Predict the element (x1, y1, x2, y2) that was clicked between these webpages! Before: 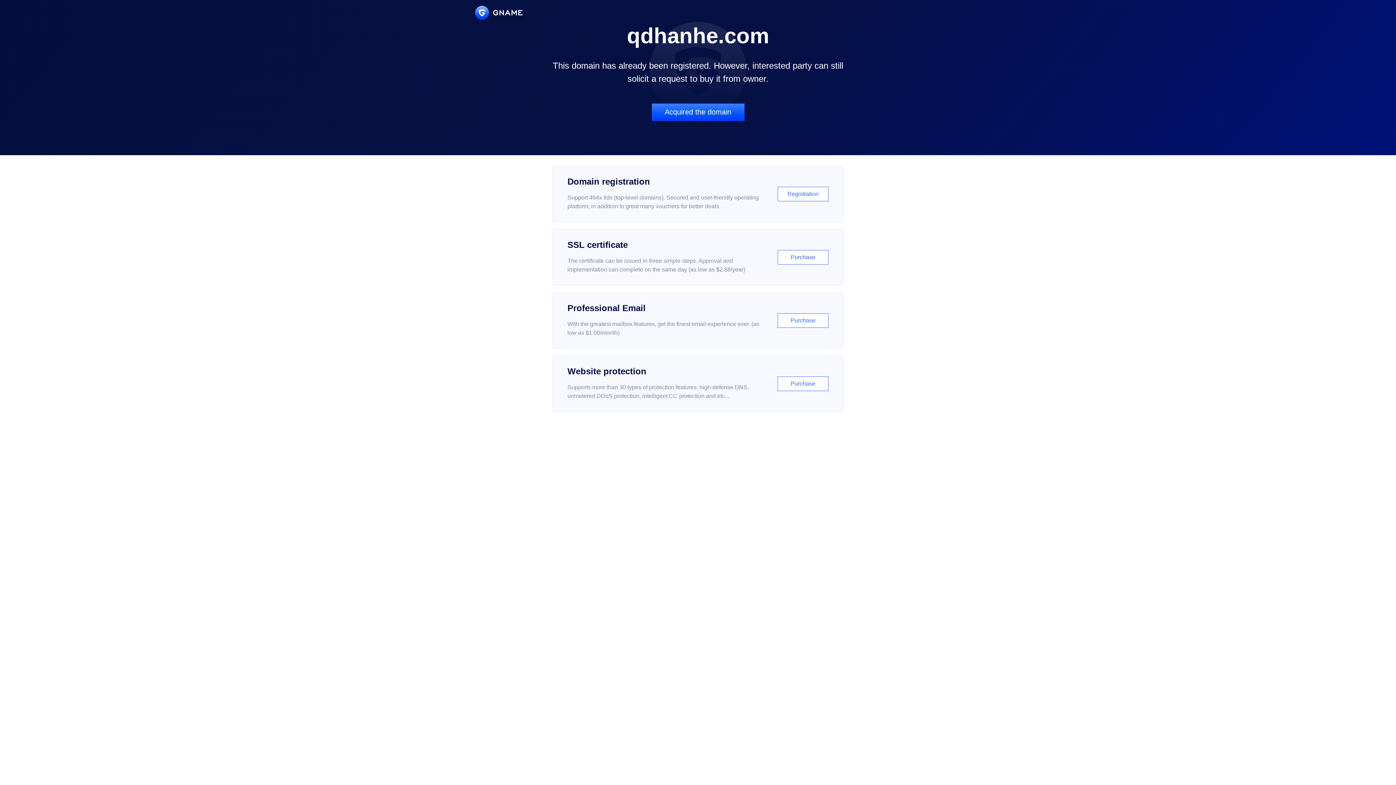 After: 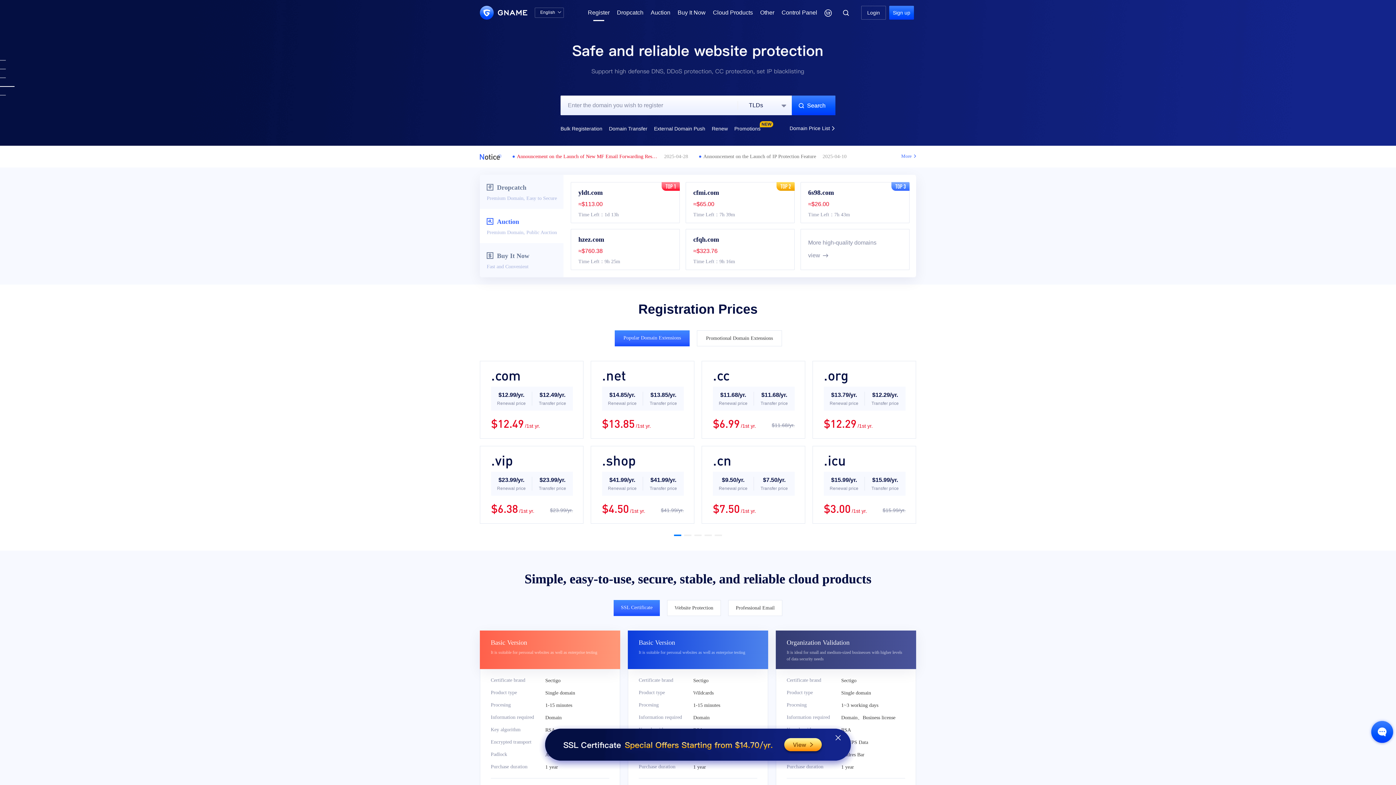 Action: bbox: (552, 166, 843, 222) label: Domain registration

Support 464x tlds (top-level domains). Secured and user-friendly operating platform, in addition to great many vouchers for better deals.

Registration